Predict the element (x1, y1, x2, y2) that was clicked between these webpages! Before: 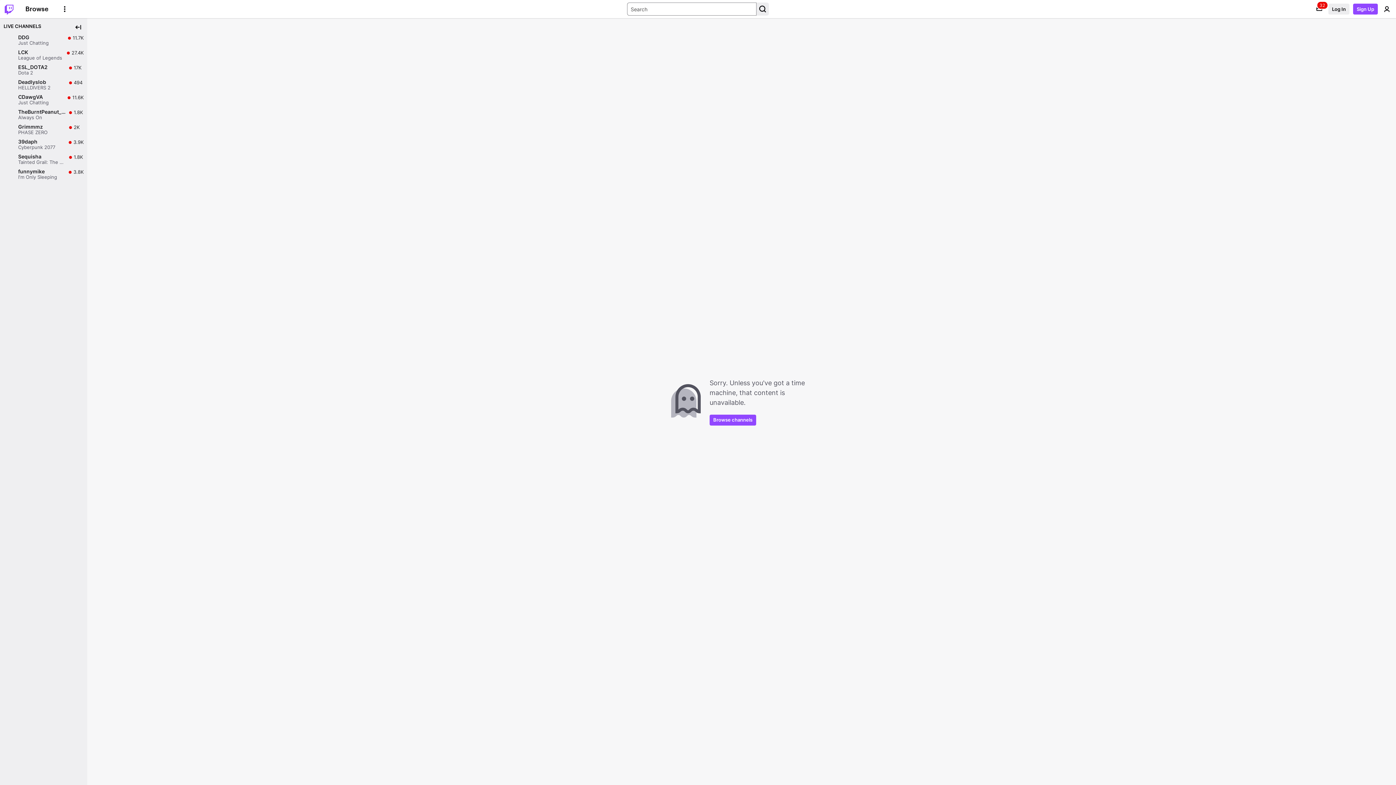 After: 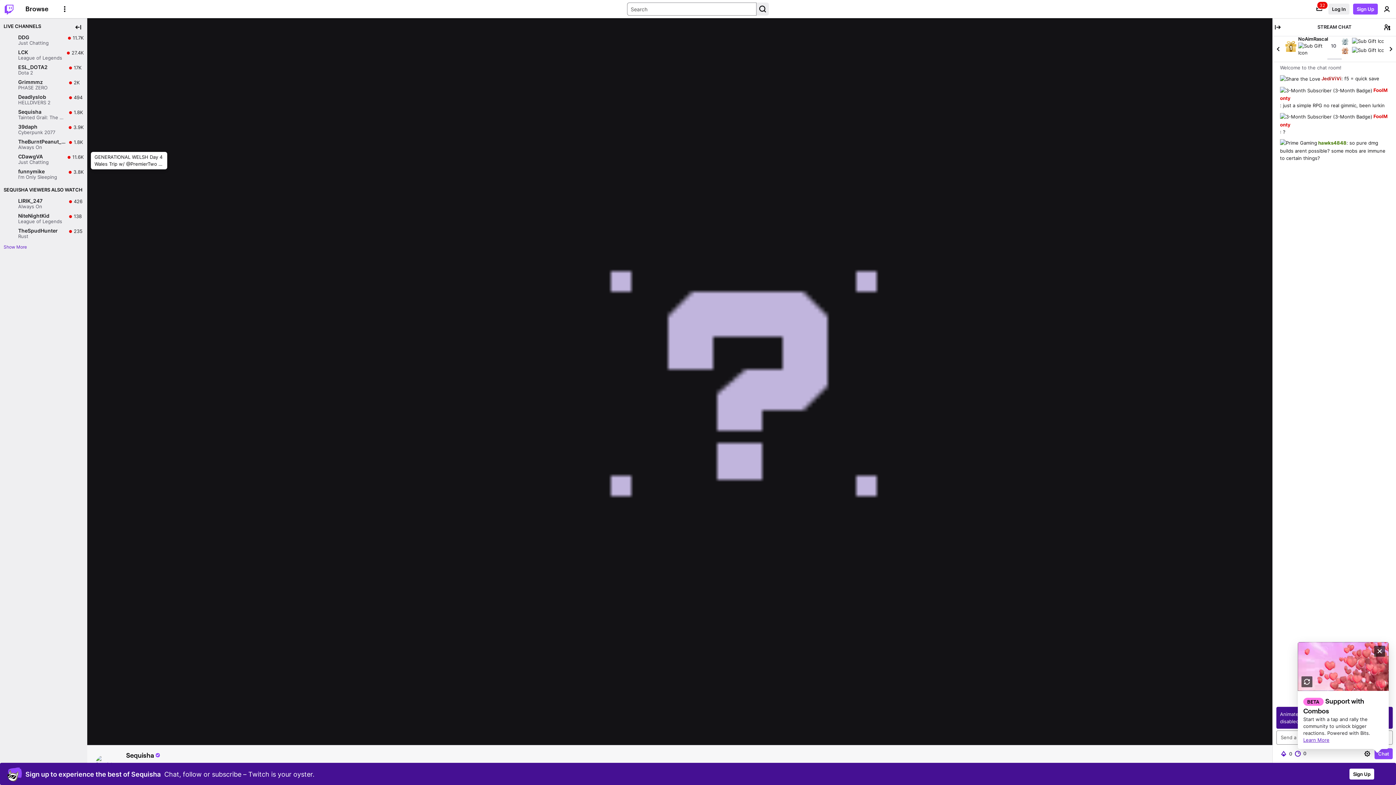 Action: label: Sequisha

Tainted Grail: The Fall of Avalon

Live

1.8K

1.8K viewers bbox: (0, 152, 87, 166)